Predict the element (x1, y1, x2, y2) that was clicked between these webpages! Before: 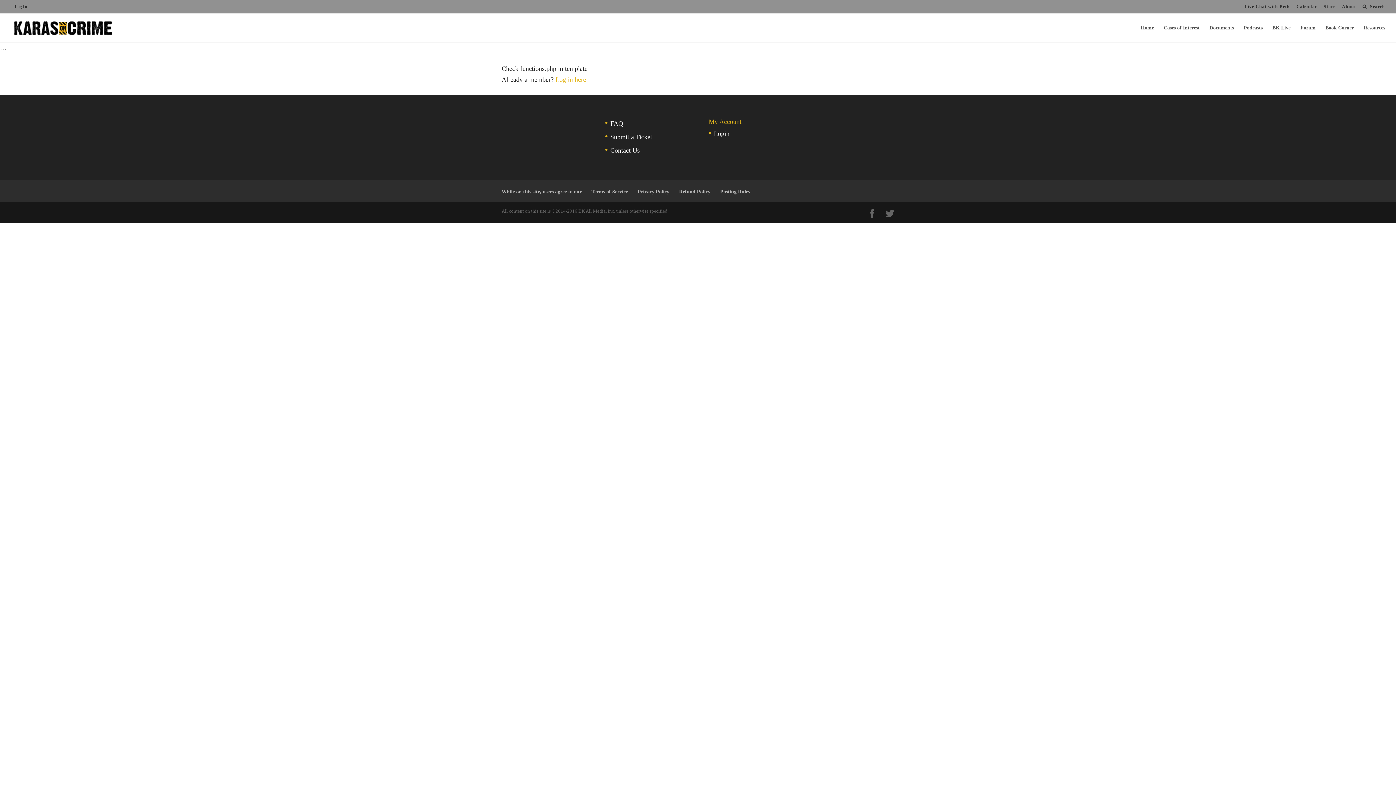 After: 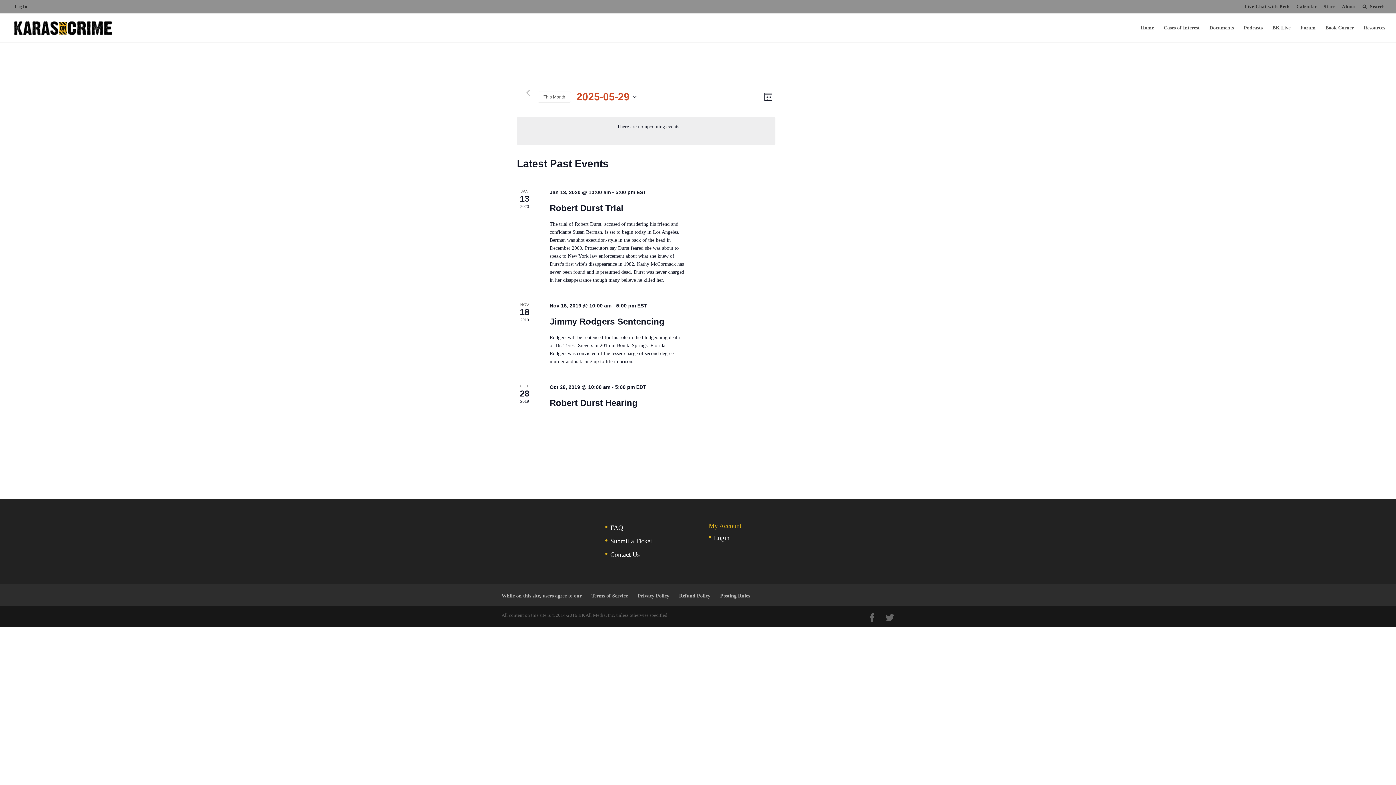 Action: bbox: (1296, 3, 1317, 13) label: Calendar